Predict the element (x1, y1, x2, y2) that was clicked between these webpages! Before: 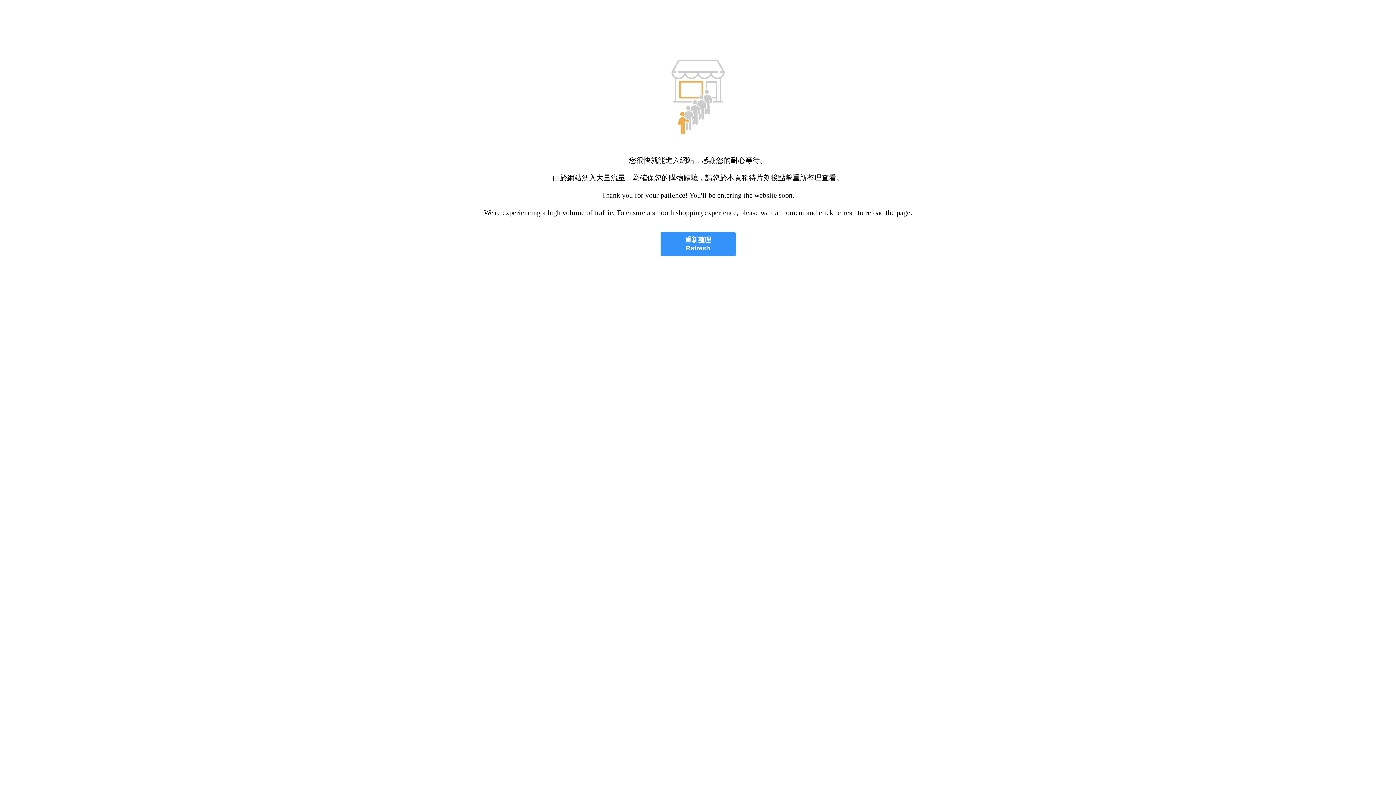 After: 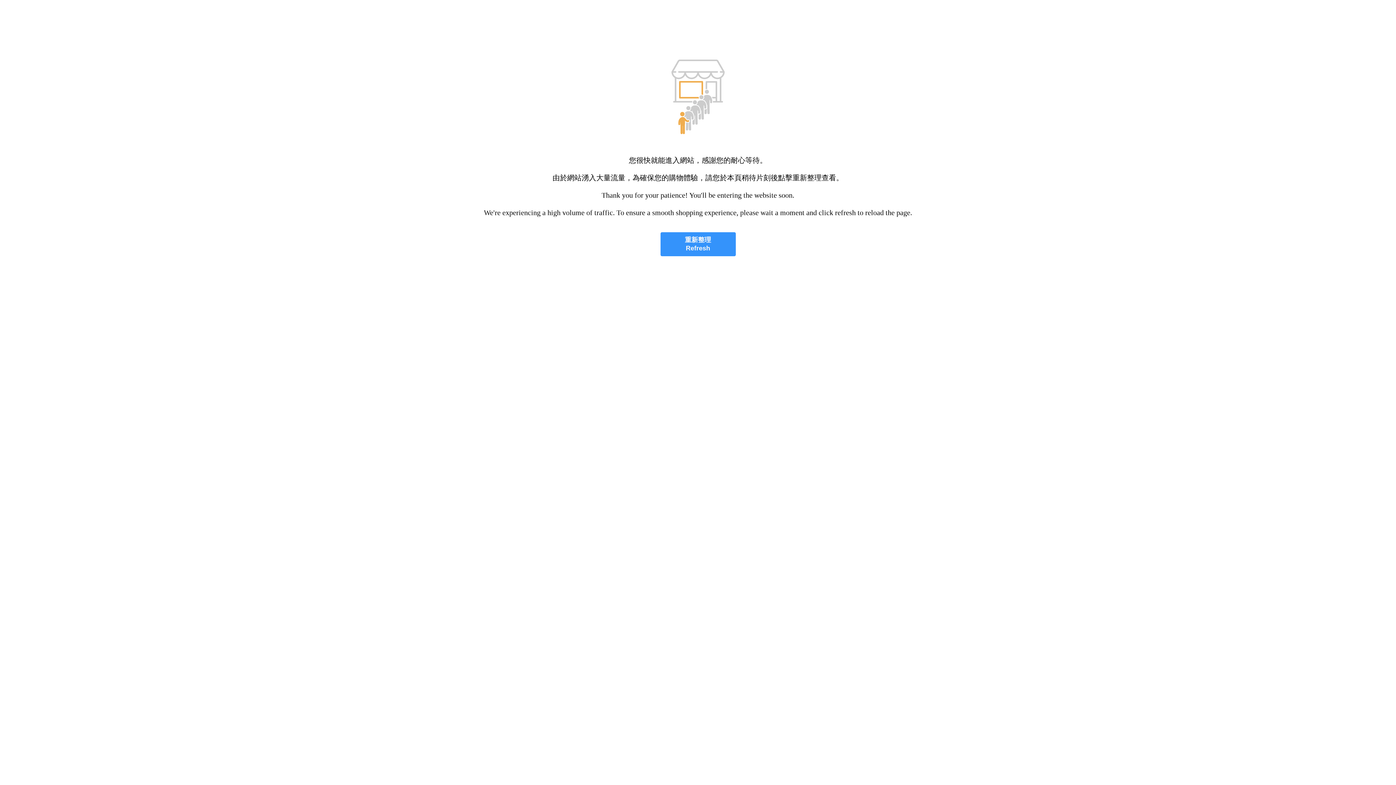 Action: bbox: (660, 232, 735, 256) label: 重新整理
Refresh